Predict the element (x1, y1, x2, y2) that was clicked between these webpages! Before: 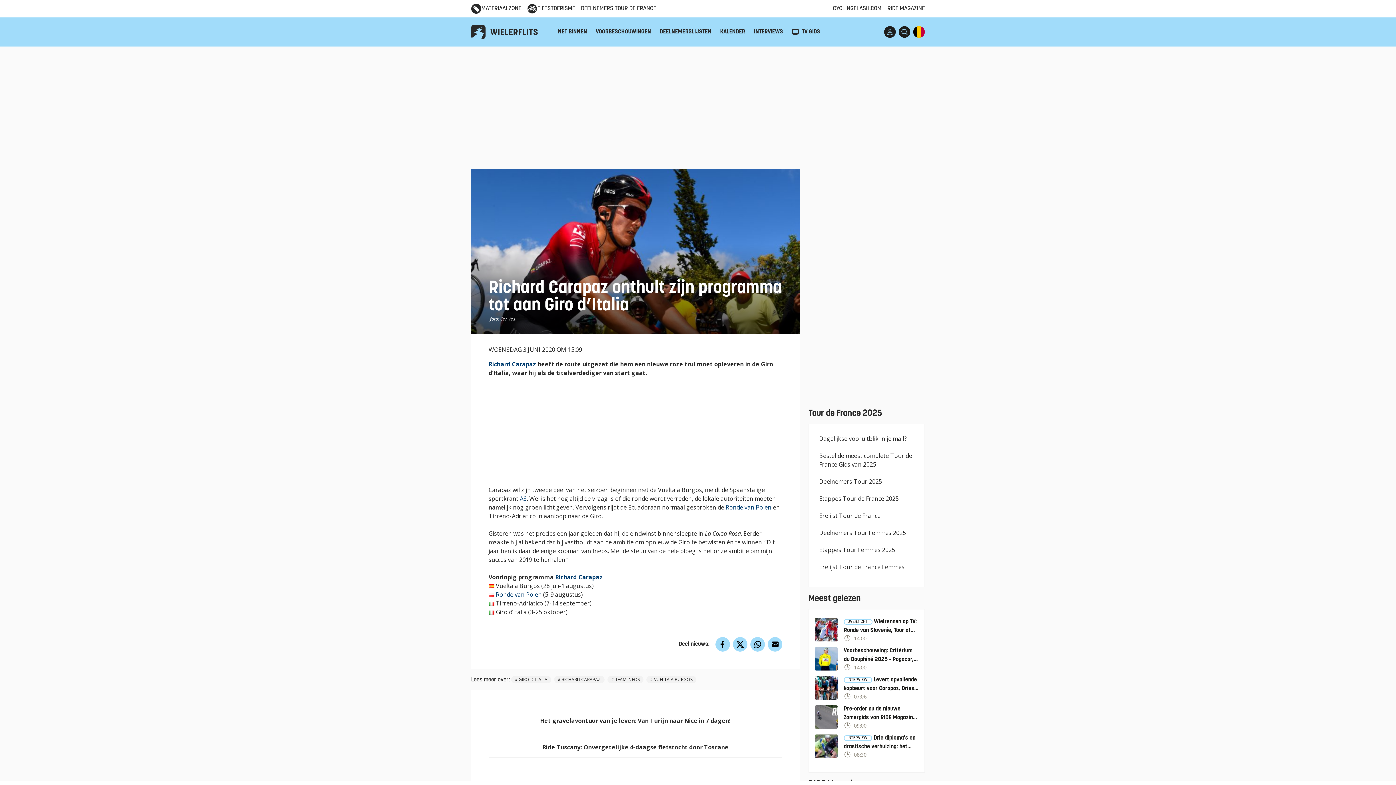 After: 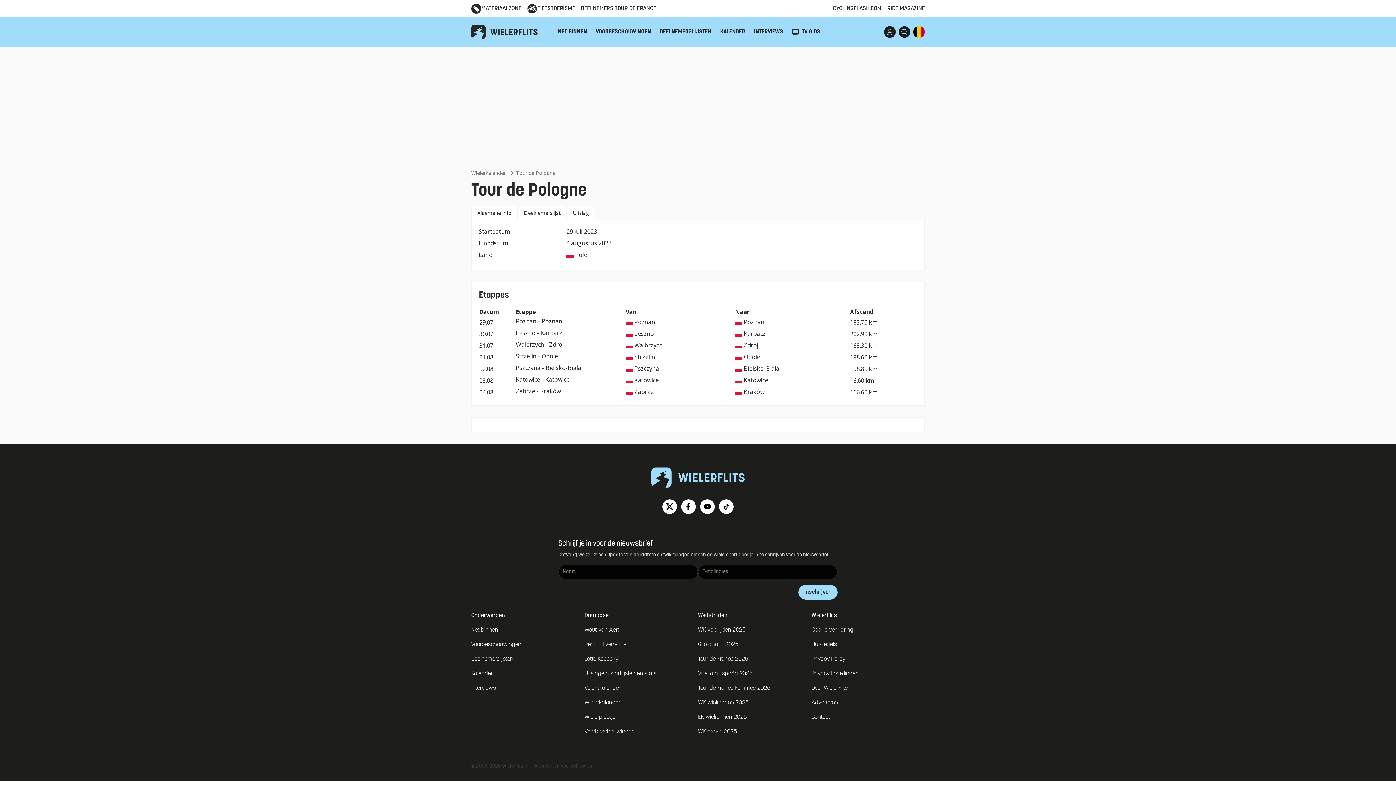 Action: bbox: (725, 503, 771, 511) label: Ronde van Polen